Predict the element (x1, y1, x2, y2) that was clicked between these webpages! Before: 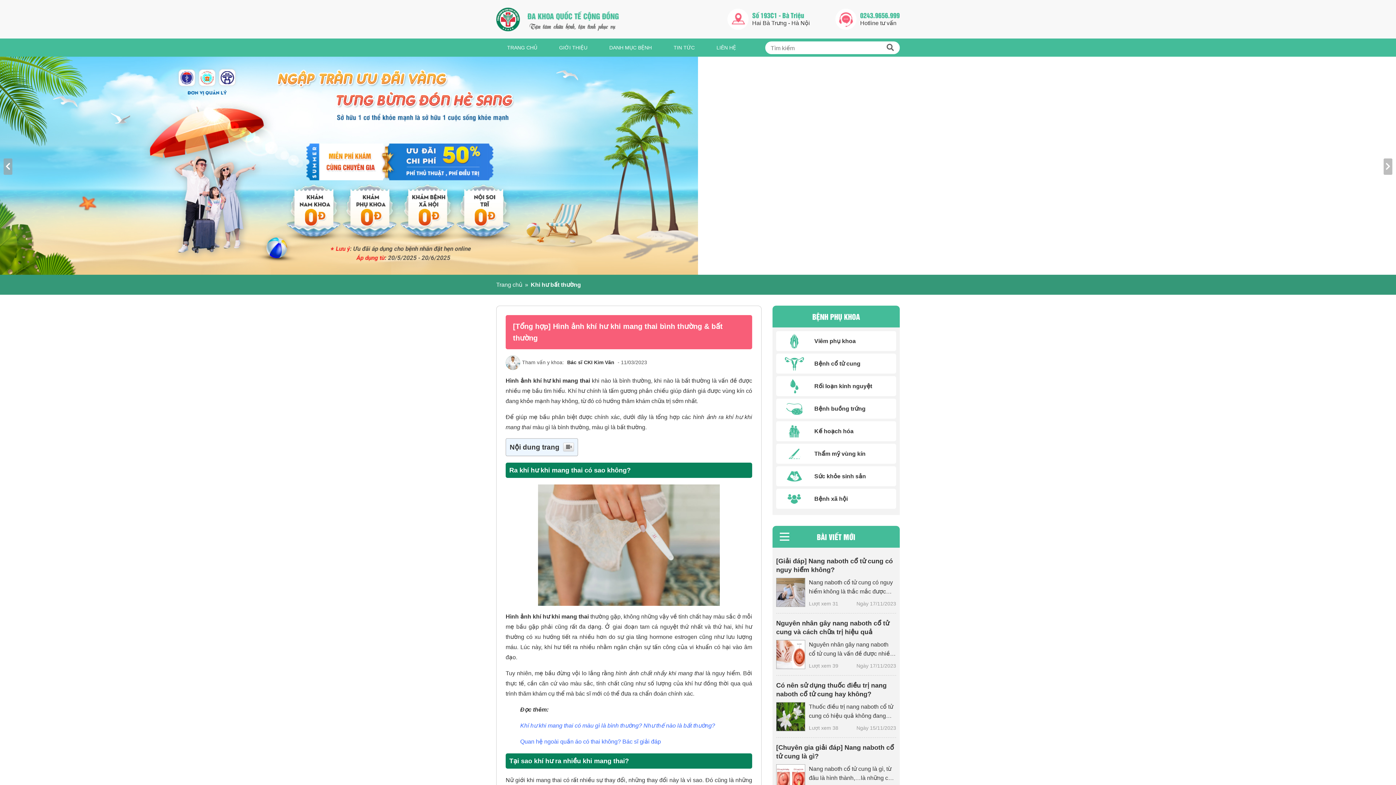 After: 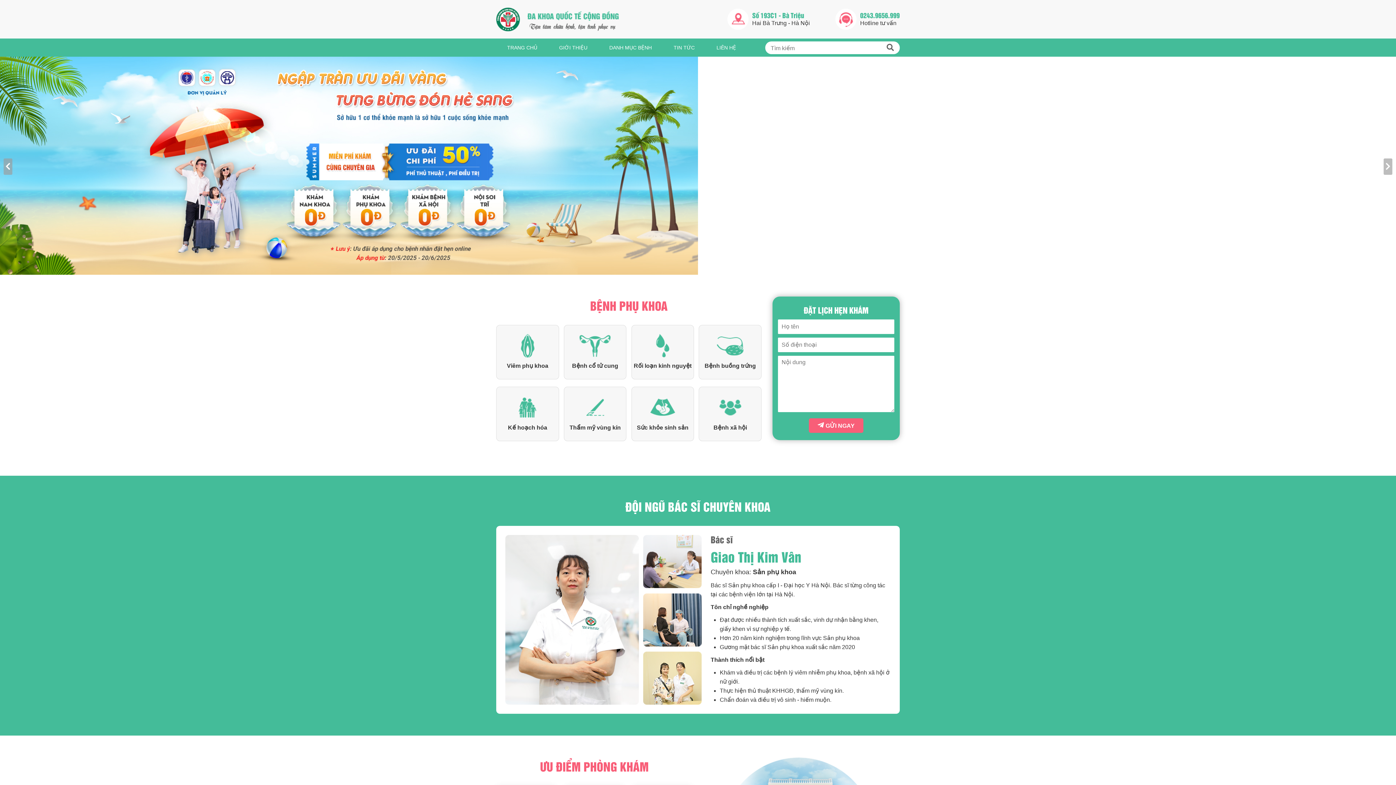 Action: bbox: (496, 7, 618, 31)